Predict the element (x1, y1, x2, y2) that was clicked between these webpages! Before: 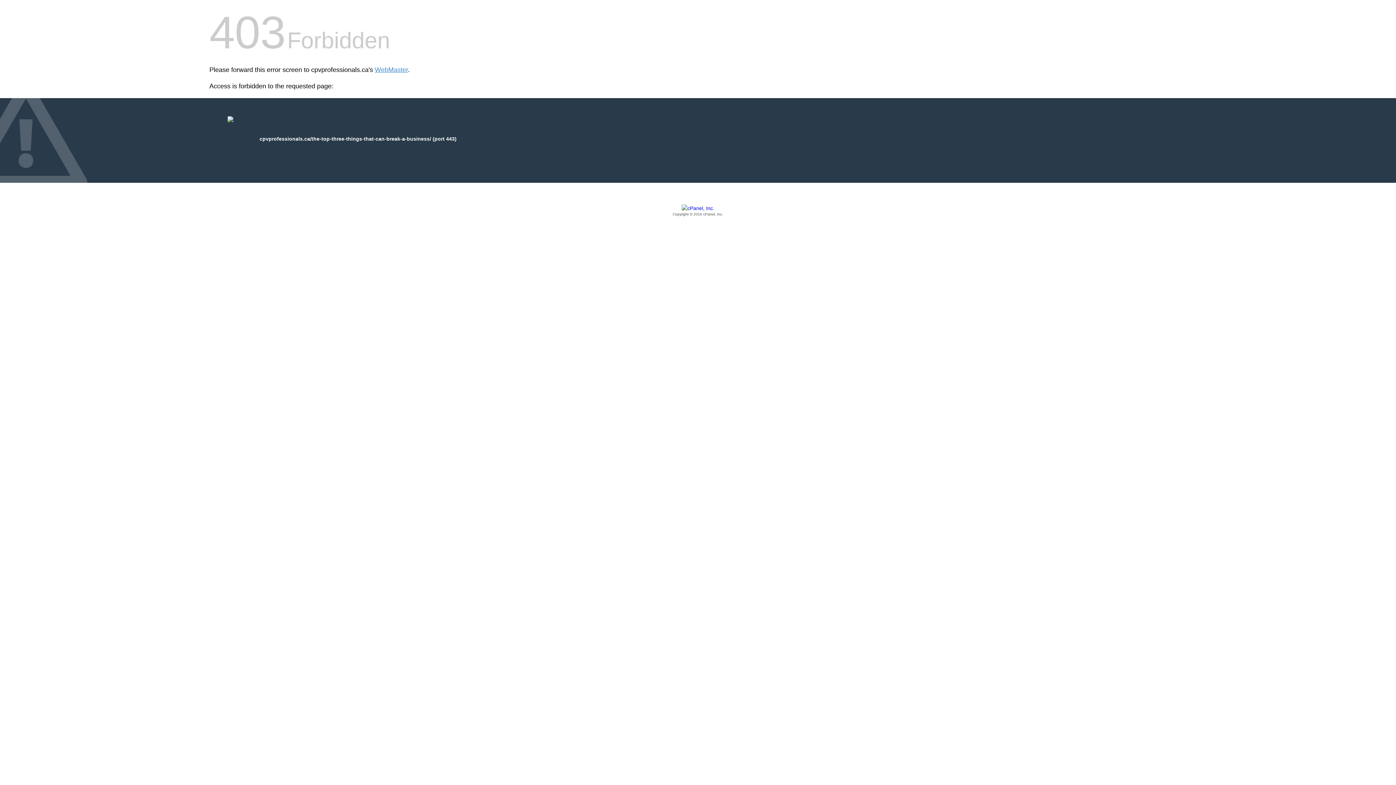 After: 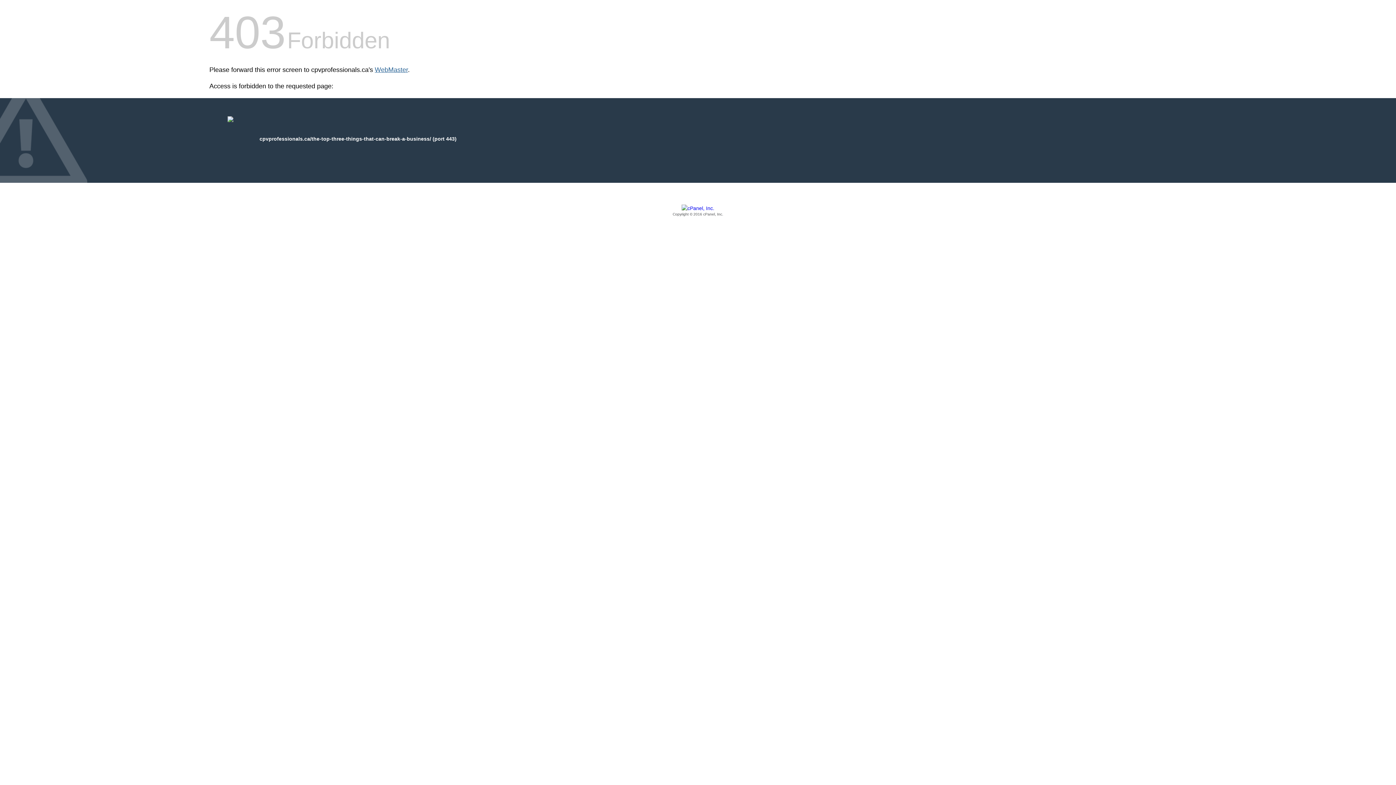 Action: bbox: (374, 66, 408, 73) label: WebMaster